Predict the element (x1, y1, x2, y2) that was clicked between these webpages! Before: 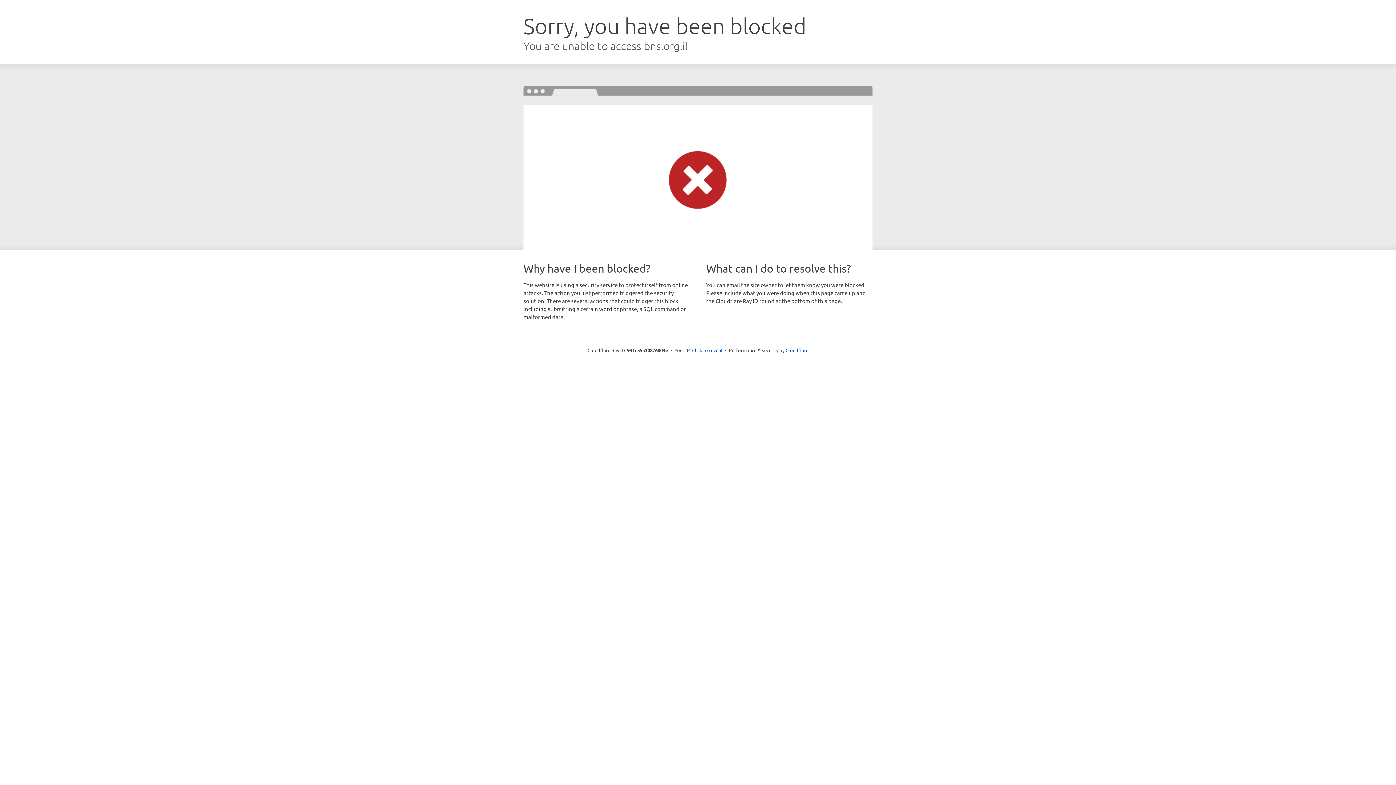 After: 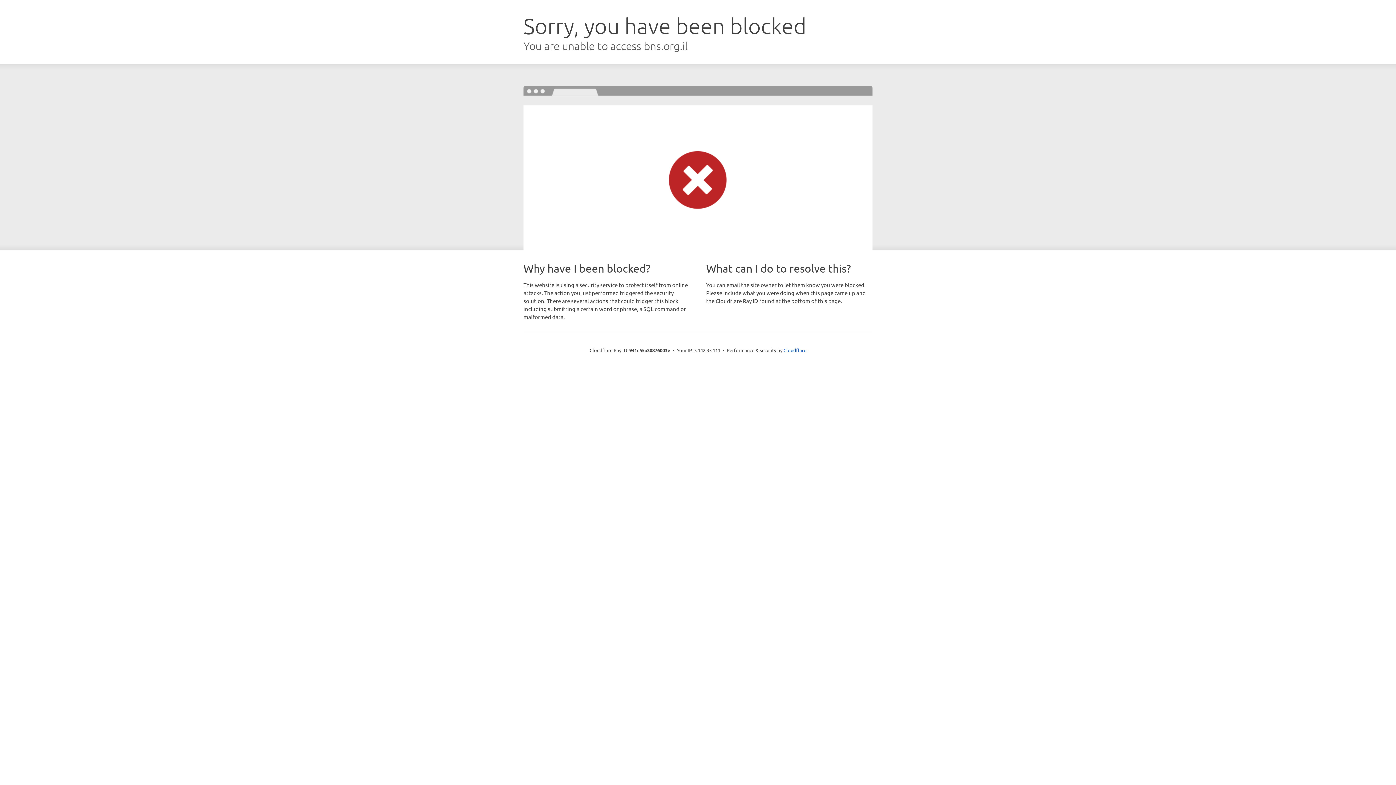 Action: label: Click to reveal bbox: (692, 346, 722, 353)